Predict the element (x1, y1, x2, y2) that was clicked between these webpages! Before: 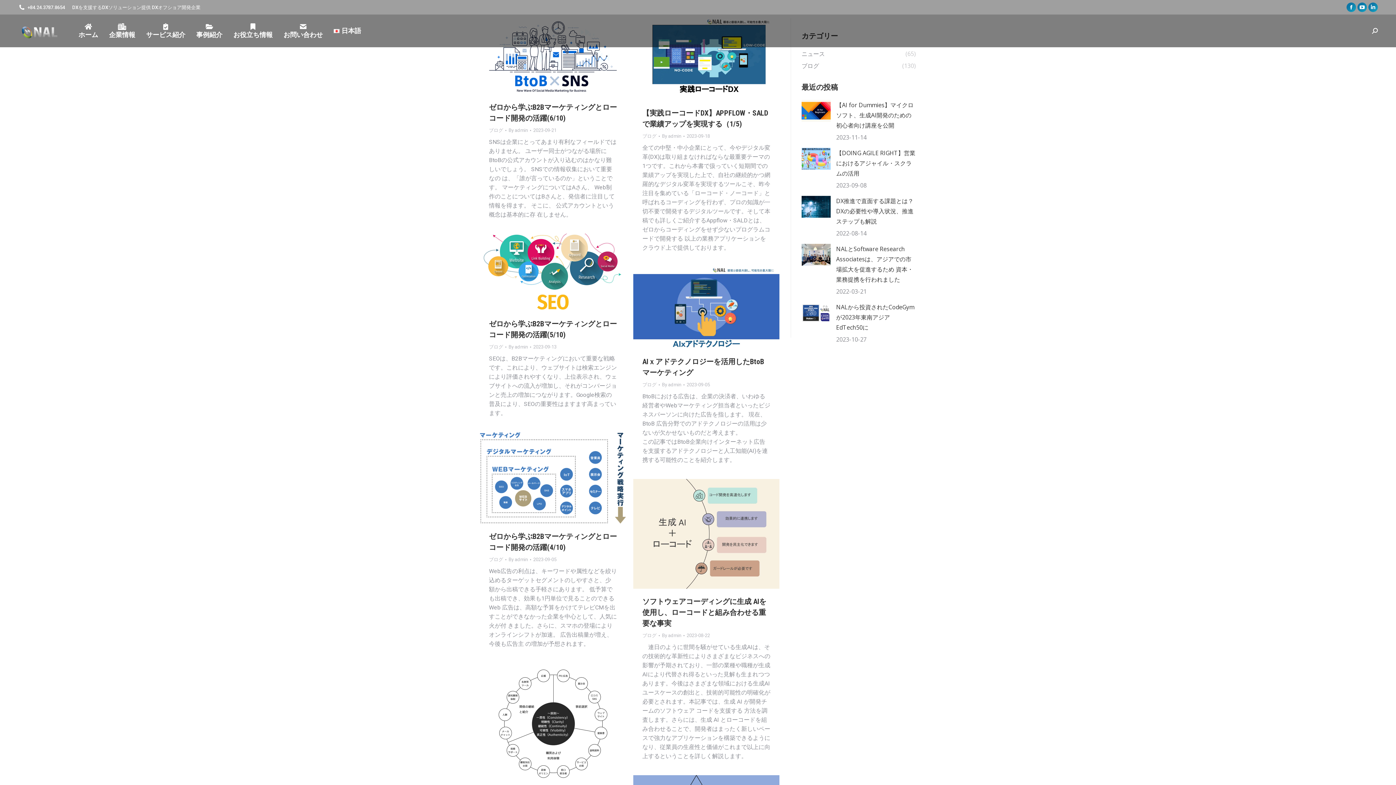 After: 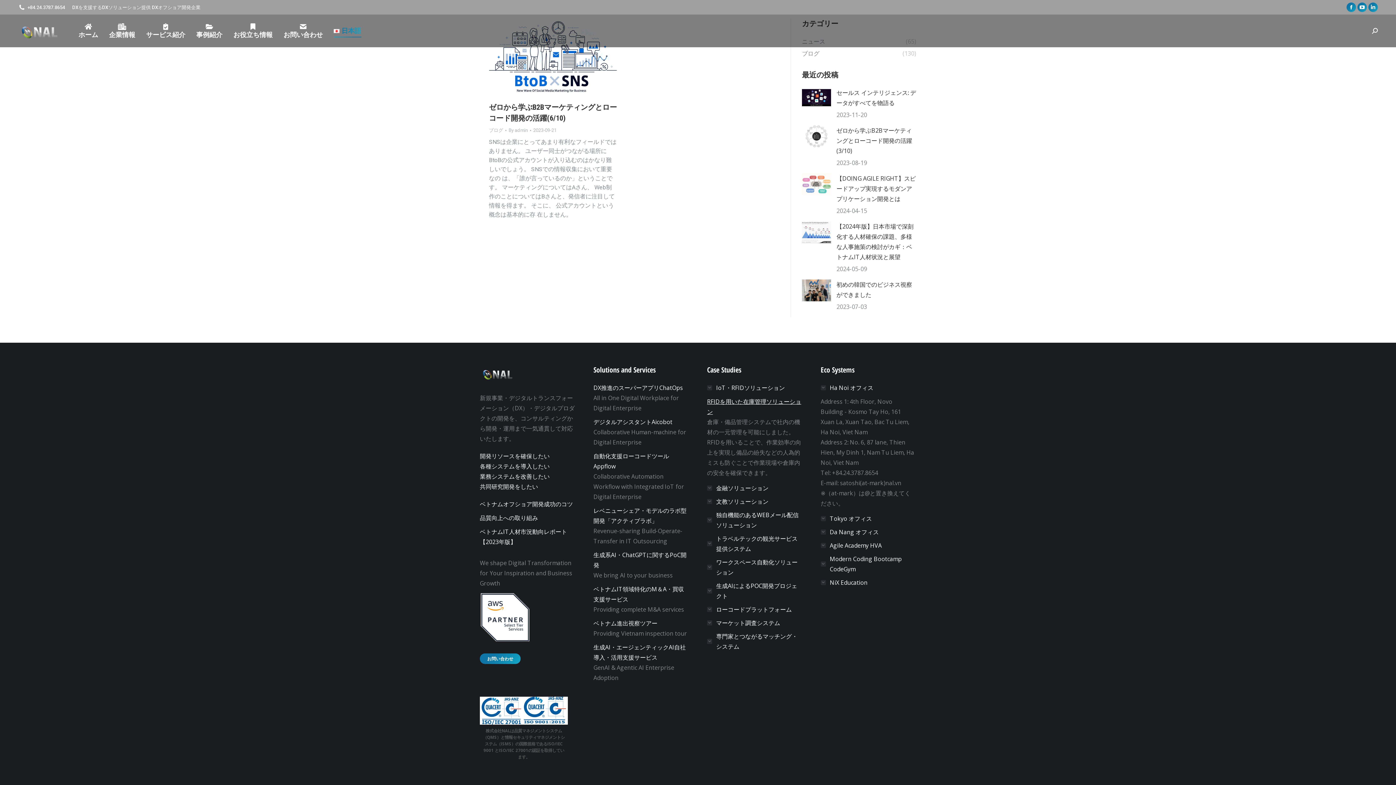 Action: label: 2023-09-21 bbox: (533, 127, 556, 133)